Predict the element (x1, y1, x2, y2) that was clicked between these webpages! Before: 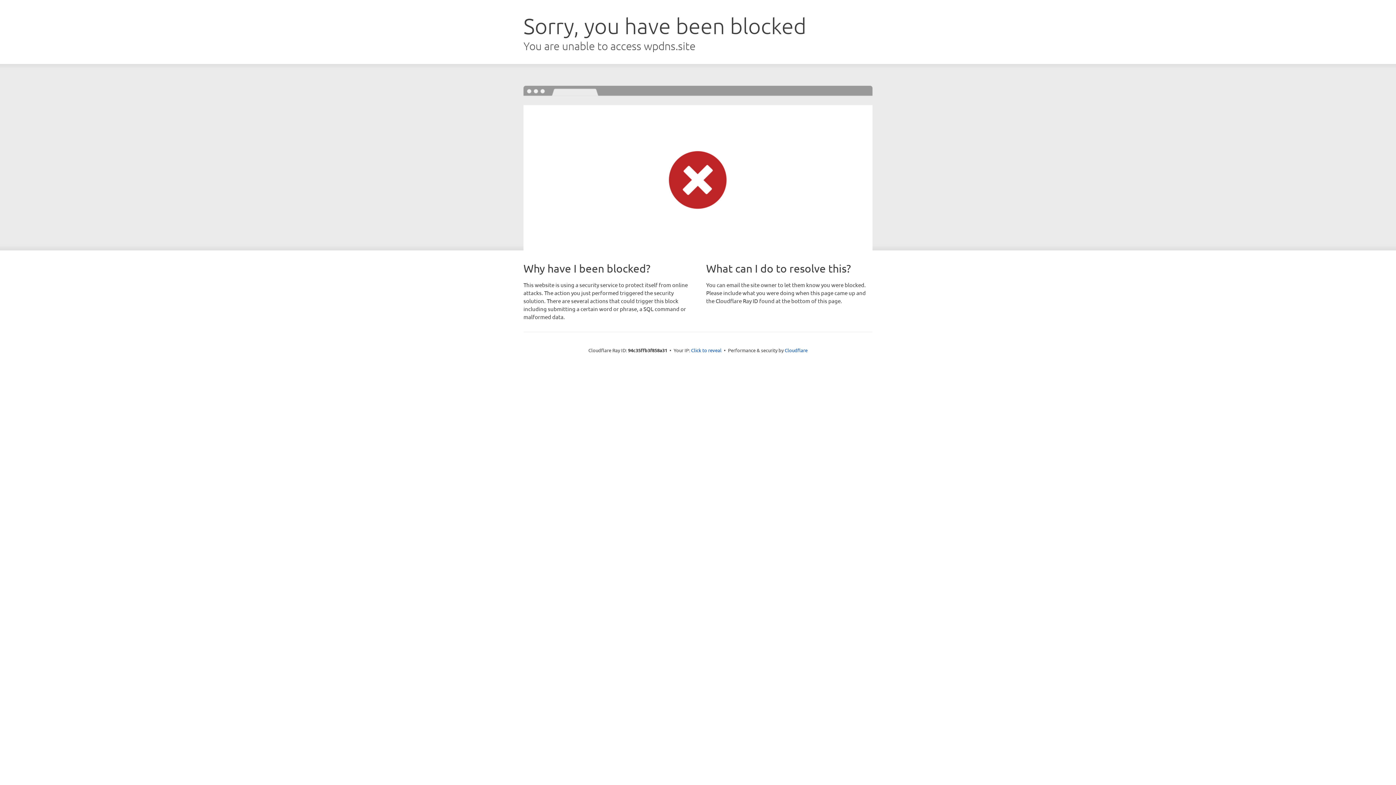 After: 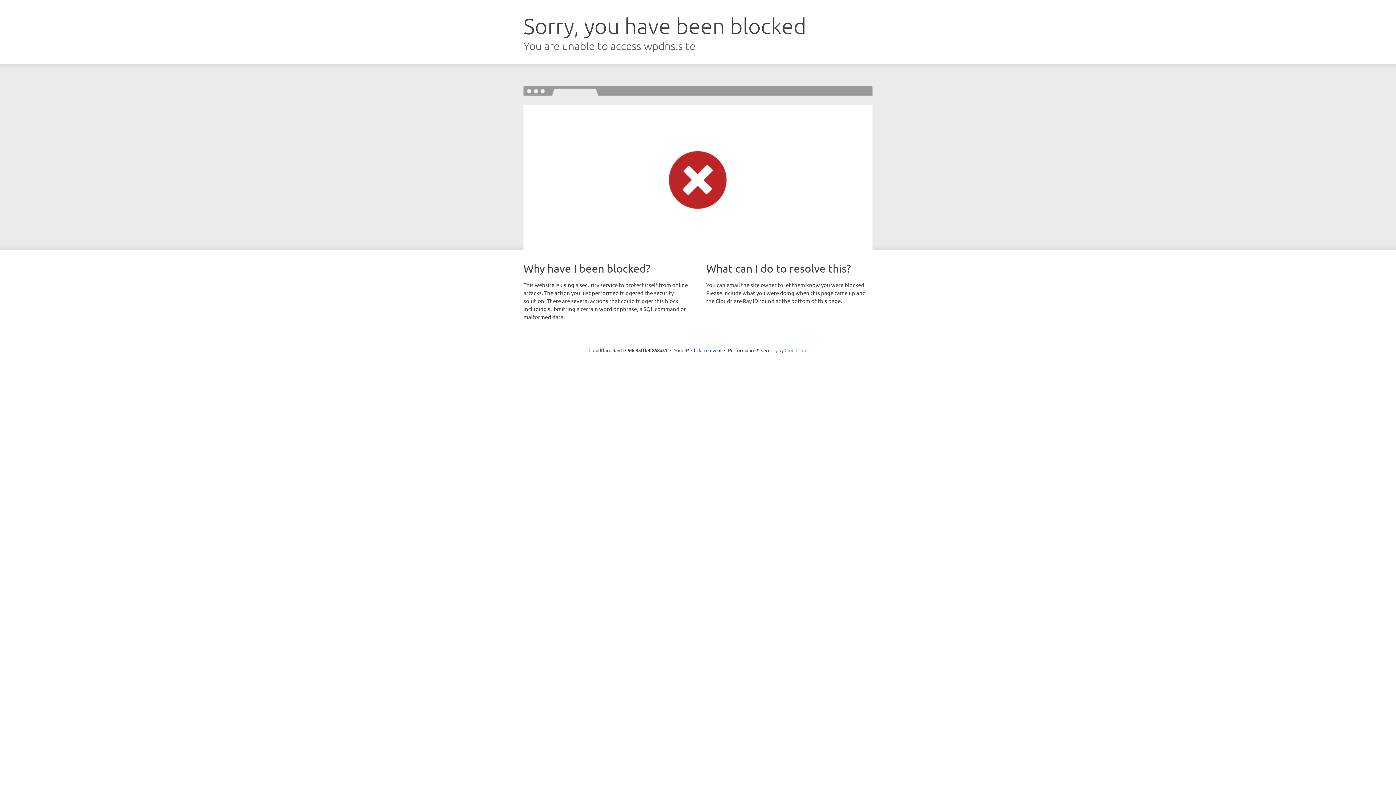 Action: label: Cloudflare bbox: (784, 347, 807, 353)